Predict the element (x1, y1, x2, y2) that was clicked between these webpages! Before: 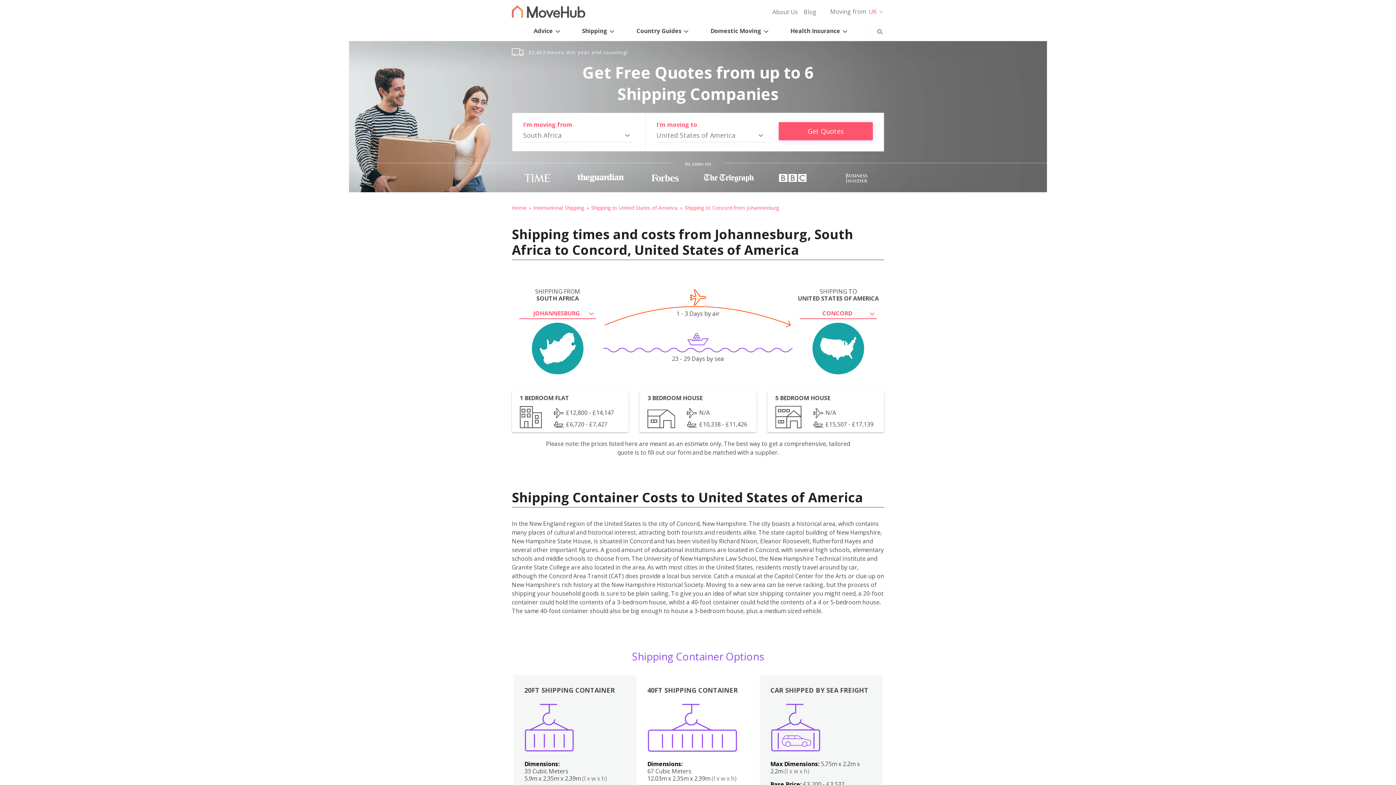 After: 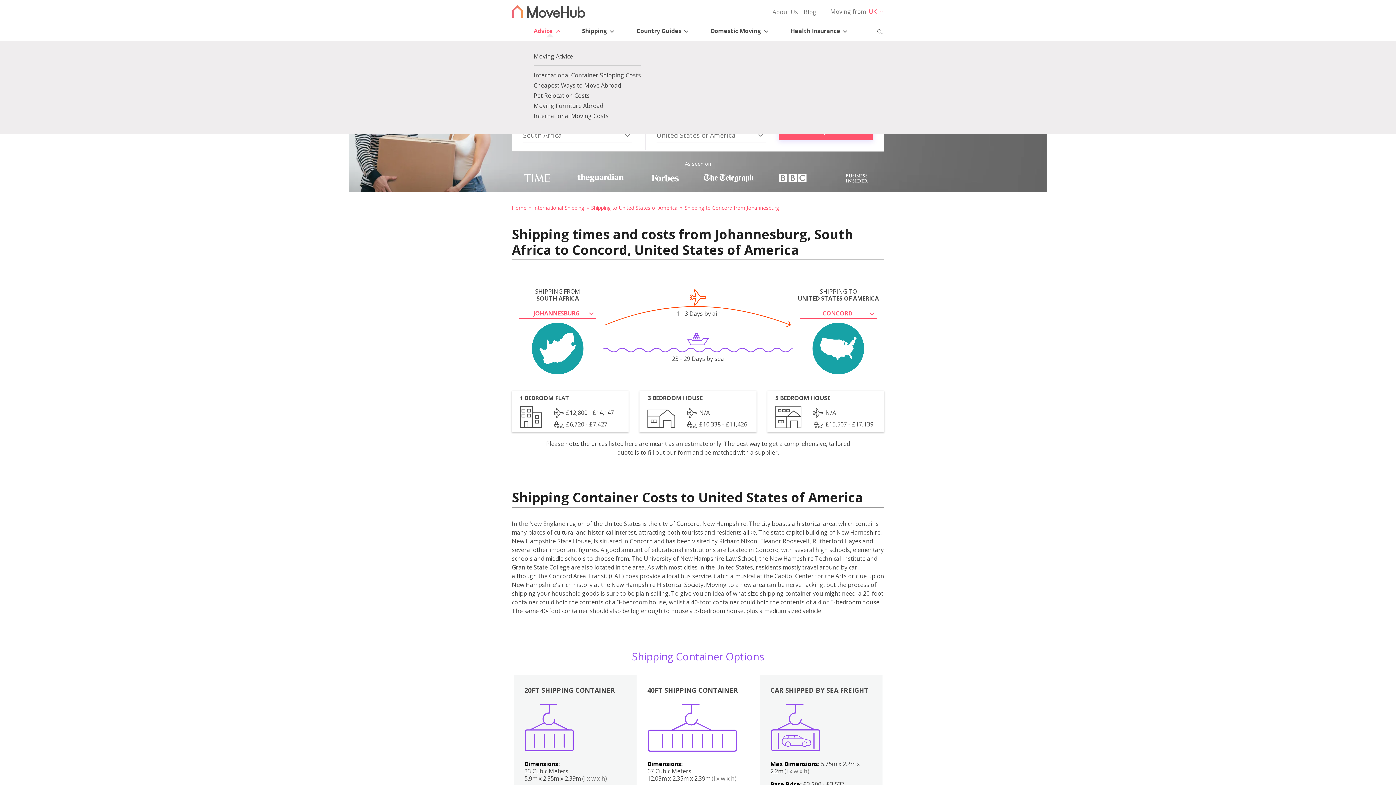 Action: label: Advice bbox: (533, 18, 564, 38)